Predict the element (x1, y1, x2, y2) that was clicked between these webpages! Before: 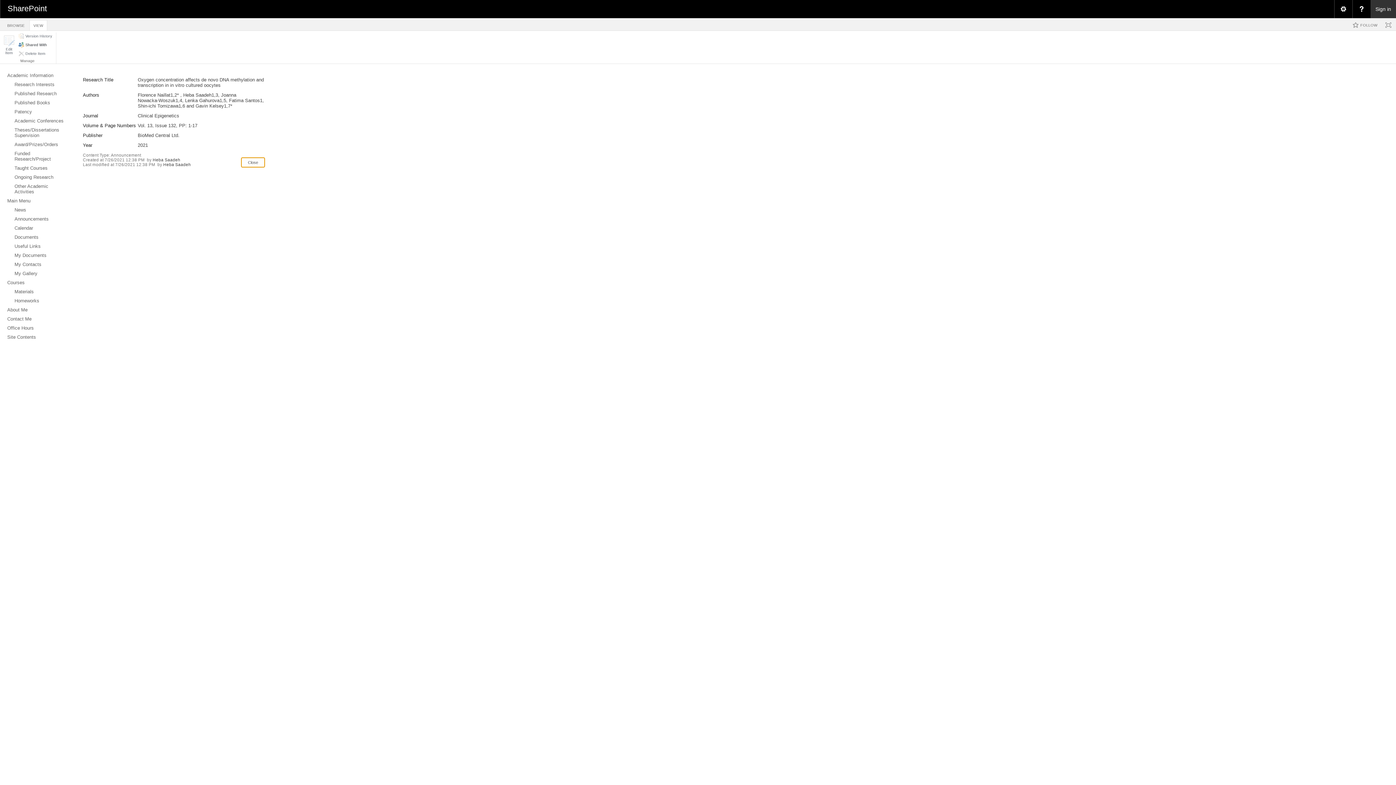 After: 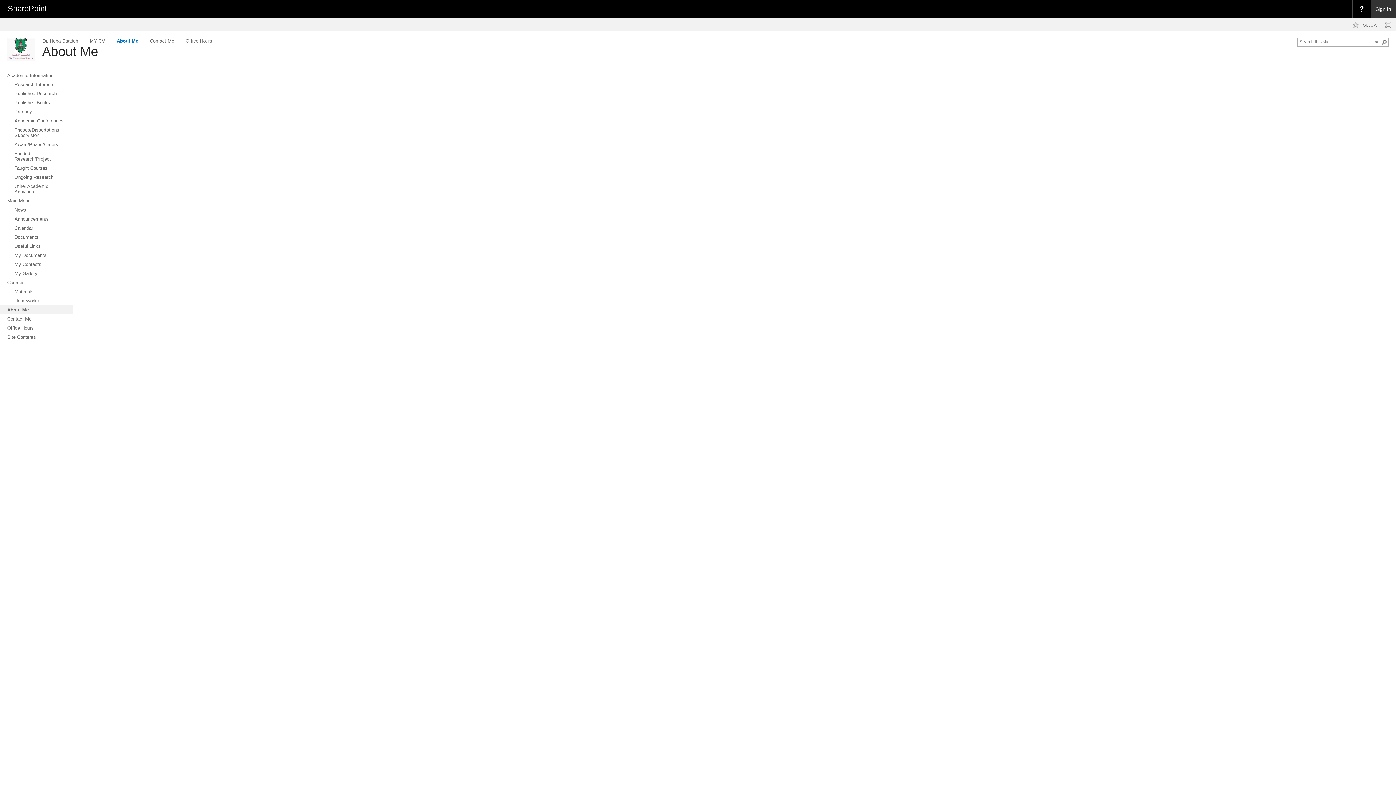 Action: bbox: (0, 305, 72, 314) label: About Me